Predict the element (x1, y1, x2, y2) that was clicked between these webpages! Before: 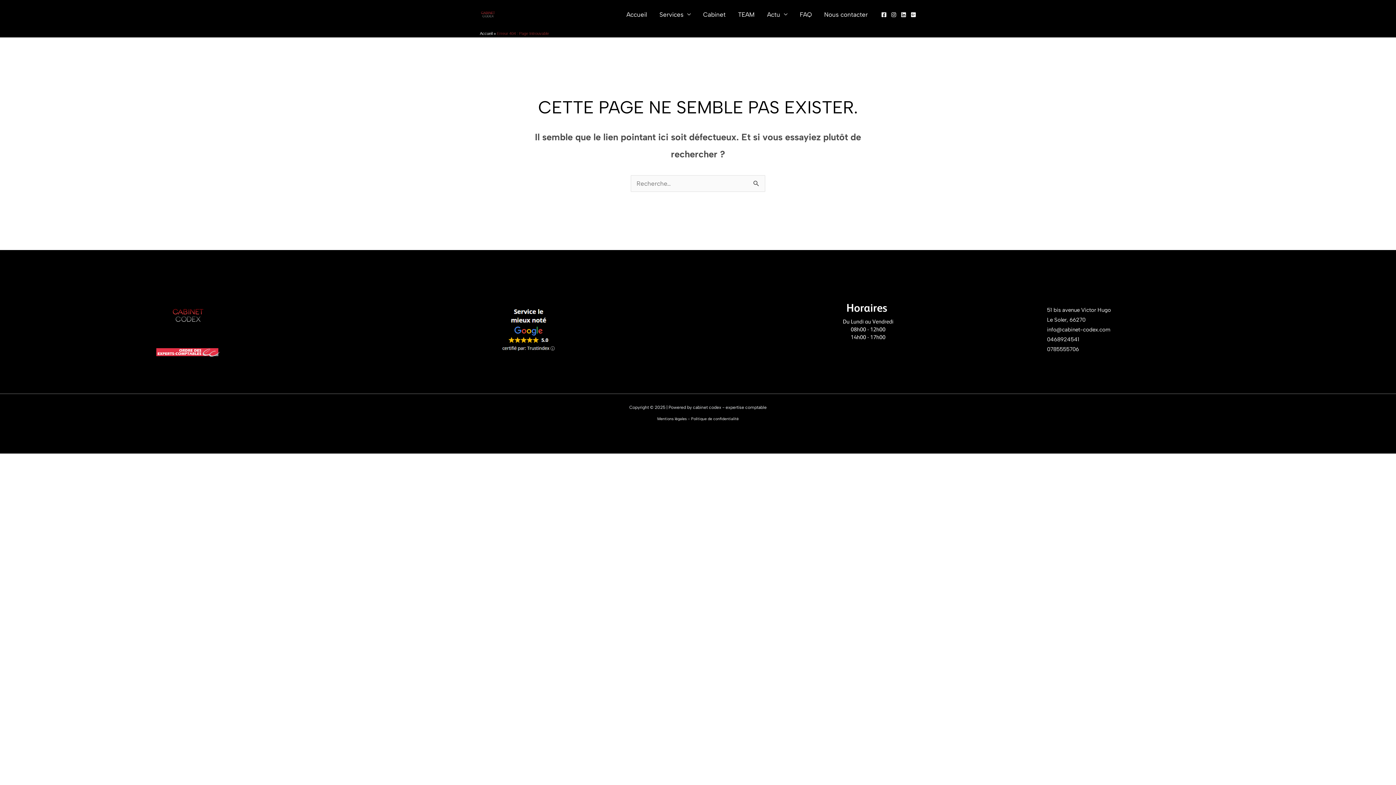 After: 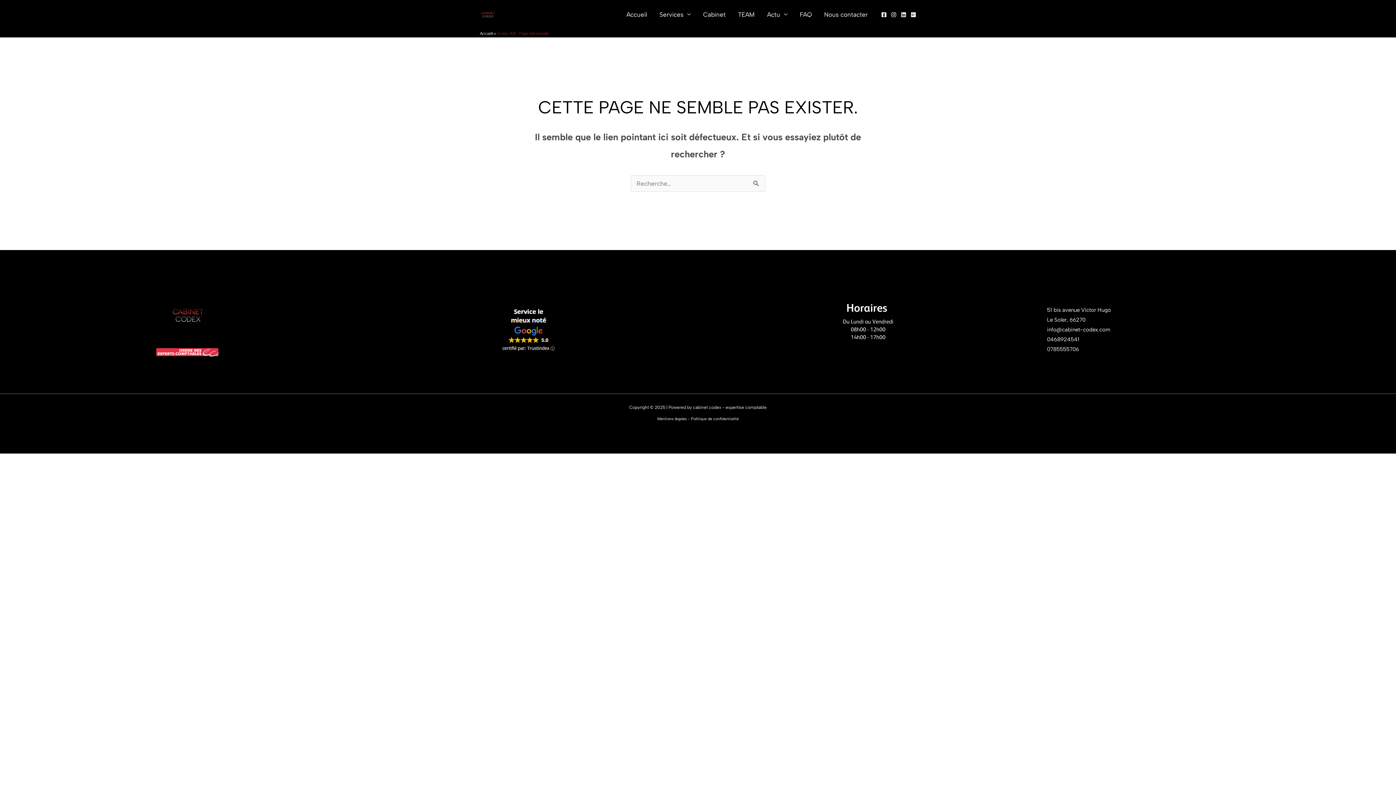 Action: label: 0785555706 bbox: (1047, 346, 1079, 352)